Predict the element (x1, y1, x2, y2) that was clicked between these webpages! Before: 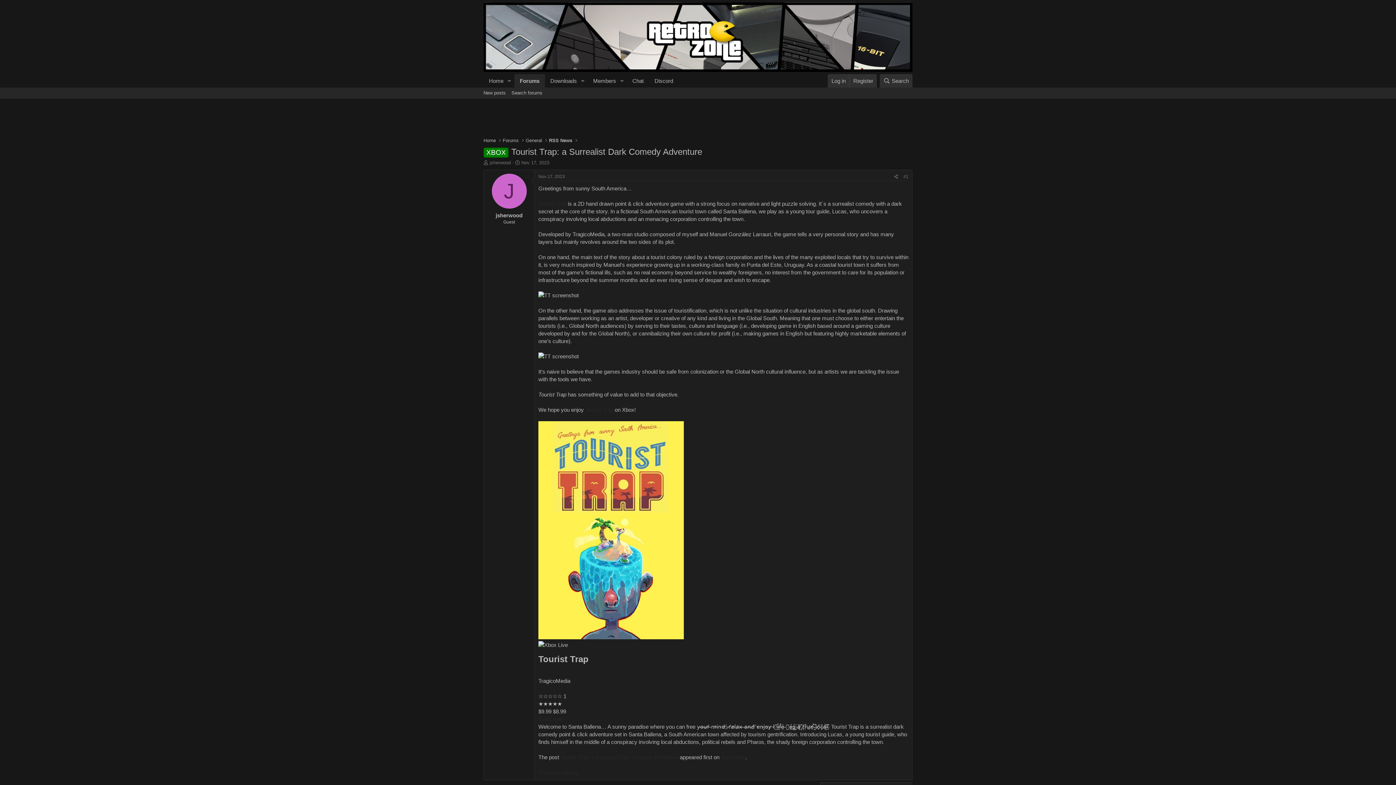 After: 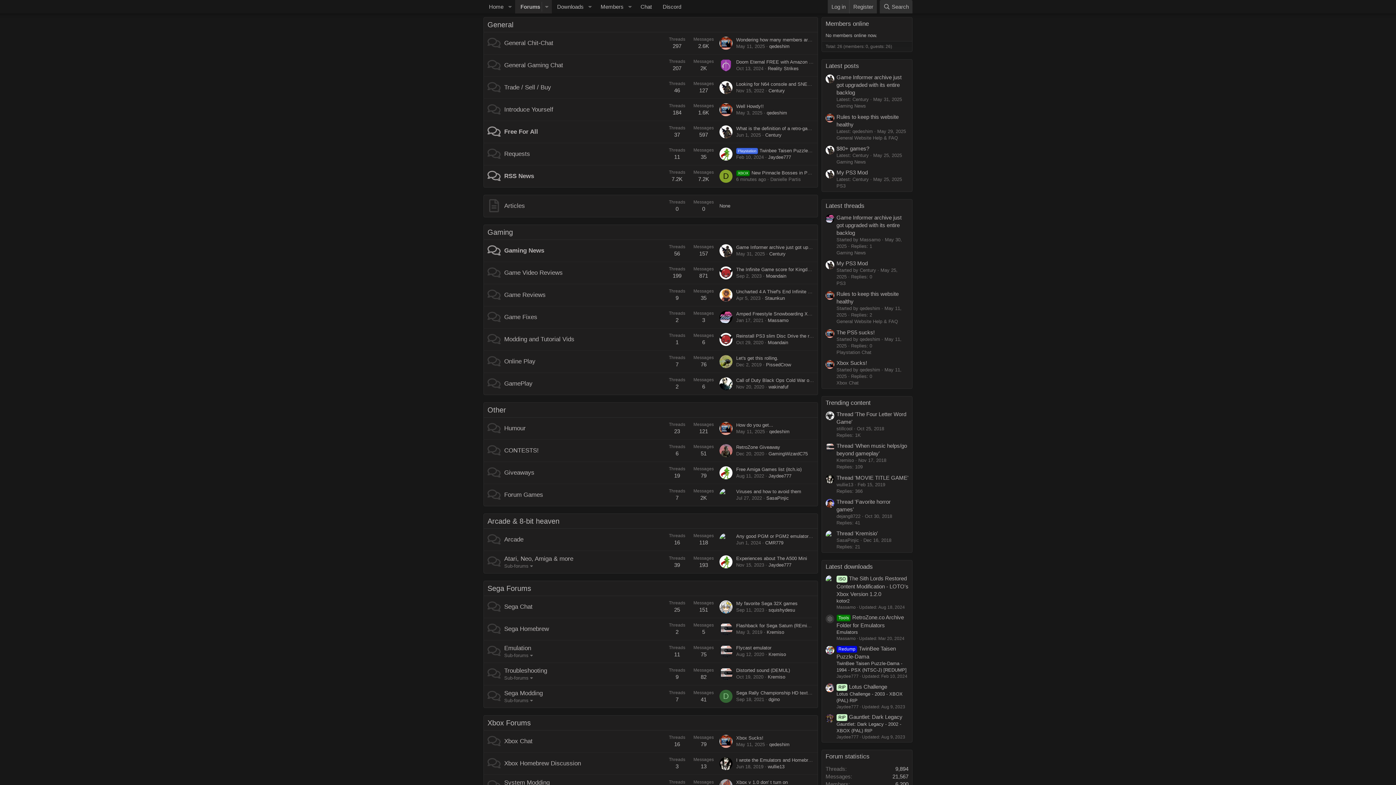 Action: label: General bbox: (523, 136, 544, 144)